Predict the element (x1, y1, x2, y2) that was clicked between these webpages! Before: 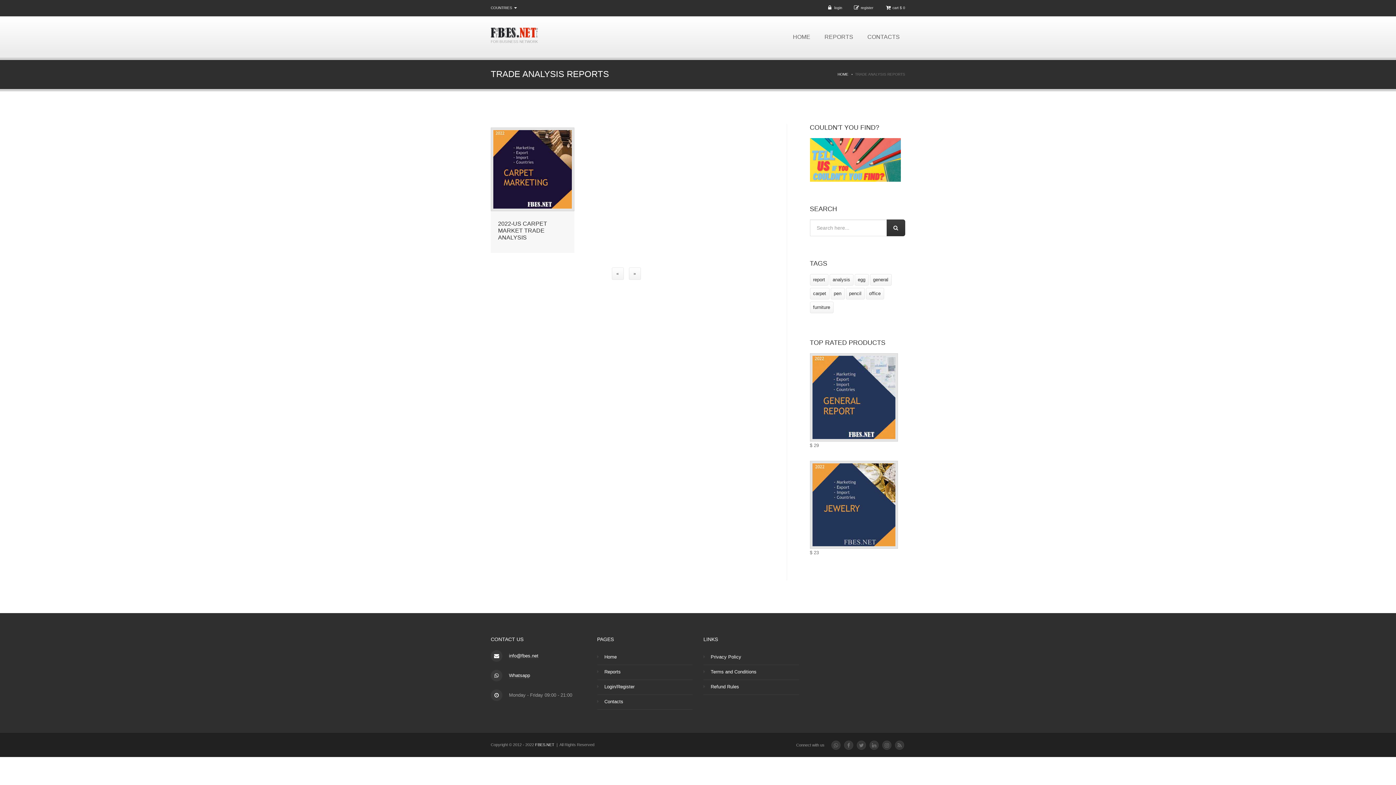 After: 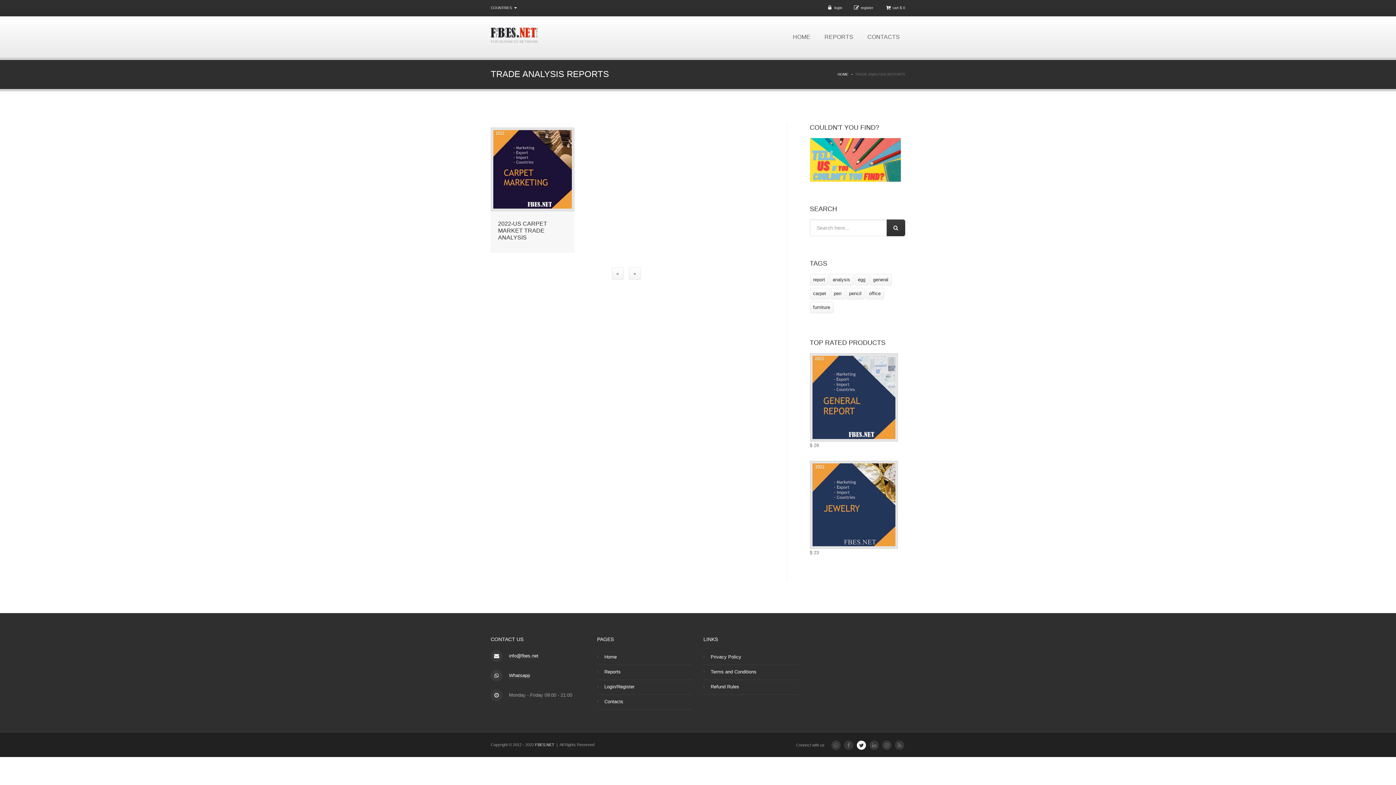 Action: bbox: (857, 741, 866, 750)